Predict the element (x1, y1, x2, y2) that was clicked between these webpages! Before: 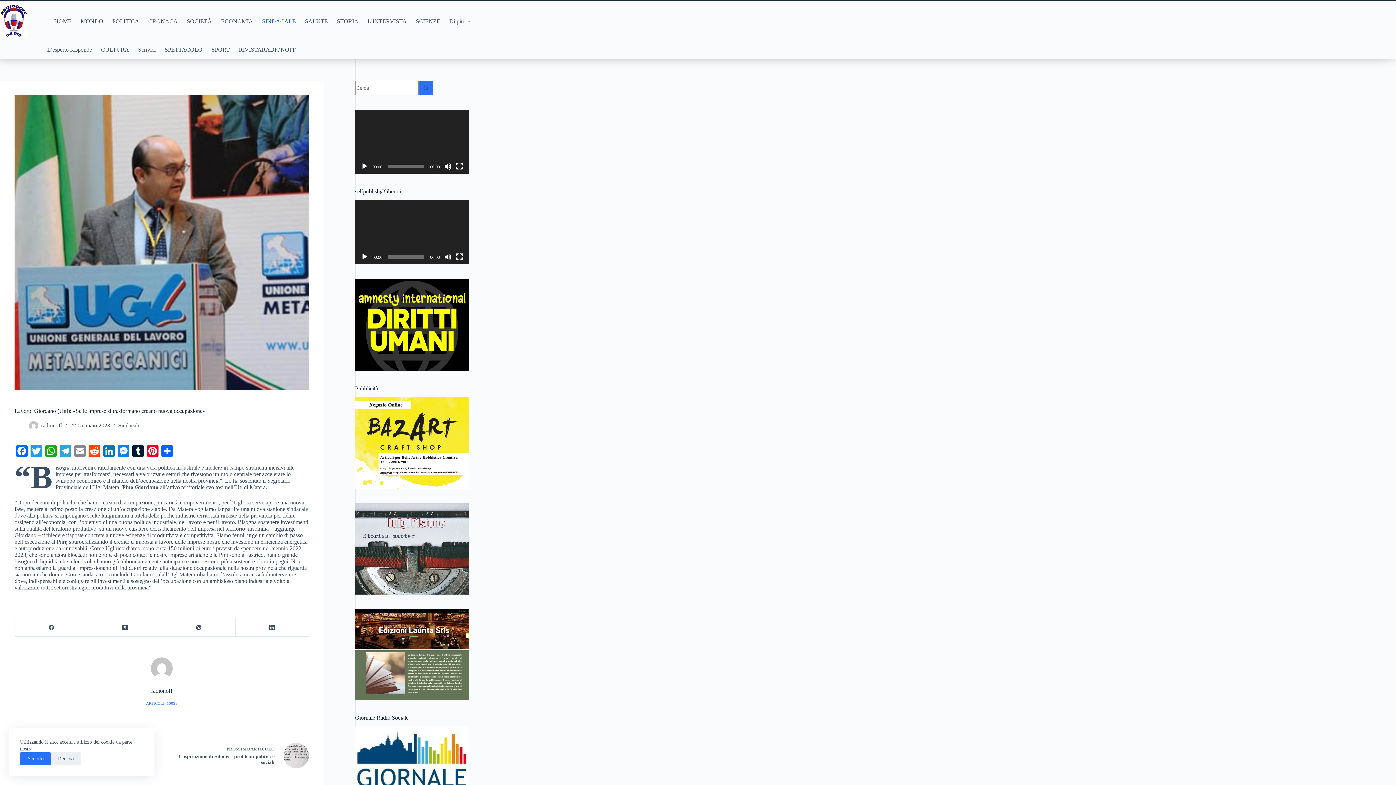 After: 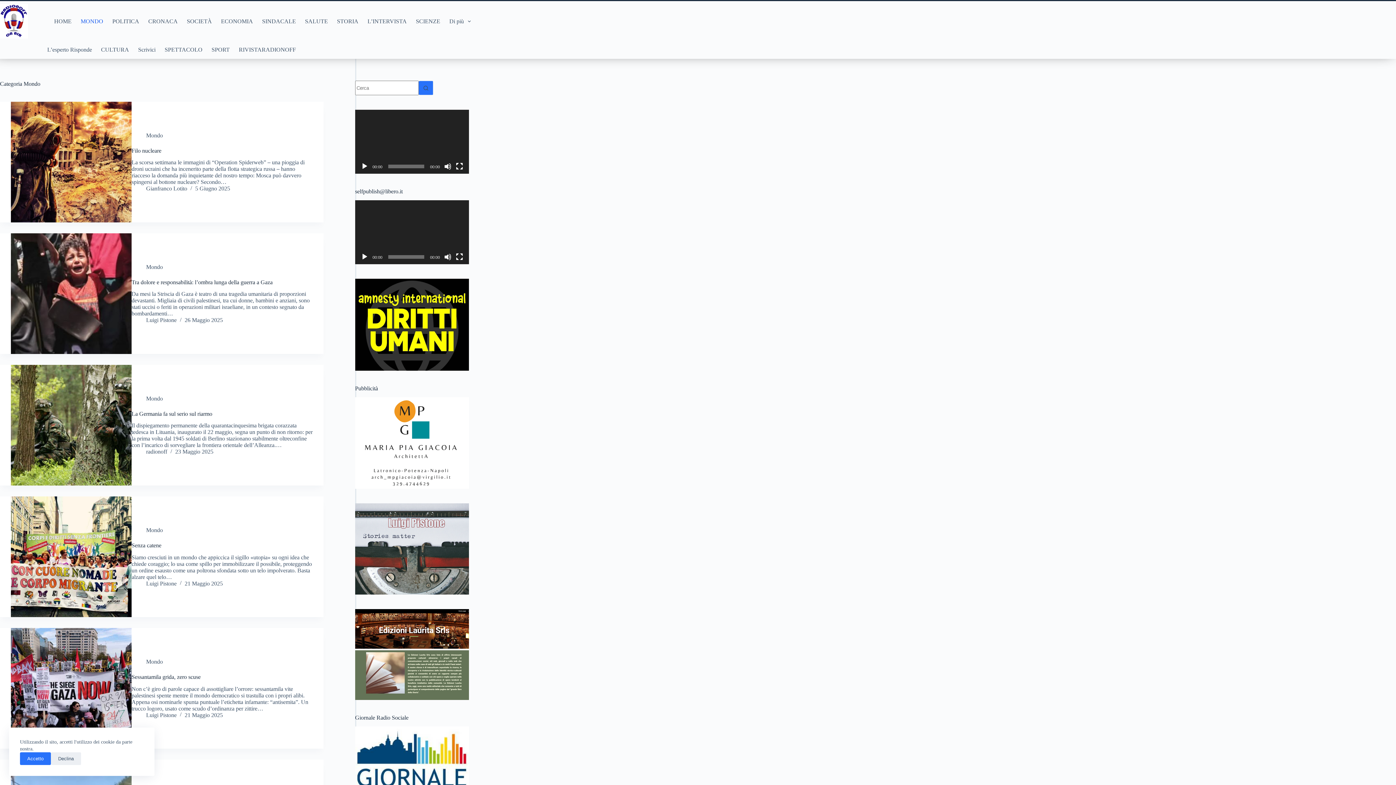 Action: bbox: (76, 1, 107, 41) label: MONDO